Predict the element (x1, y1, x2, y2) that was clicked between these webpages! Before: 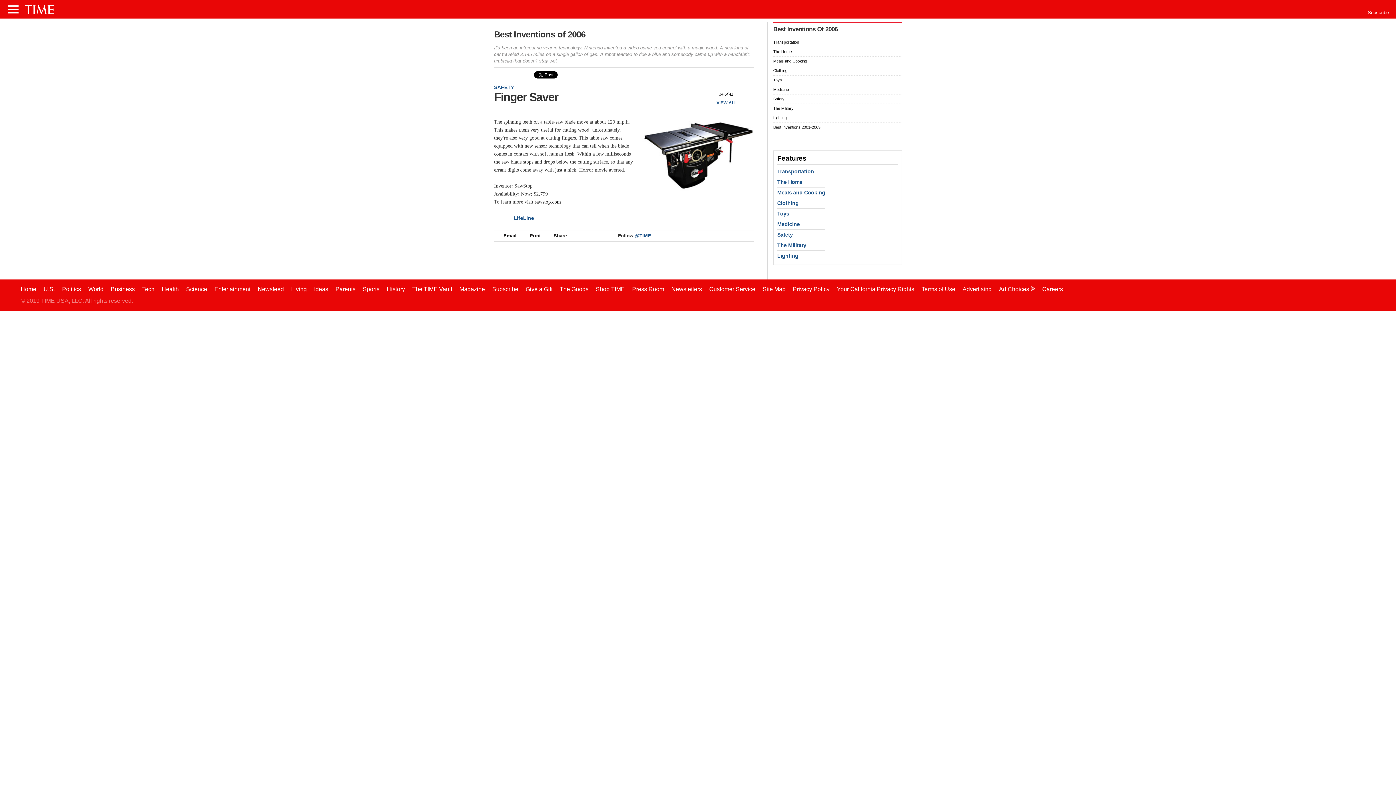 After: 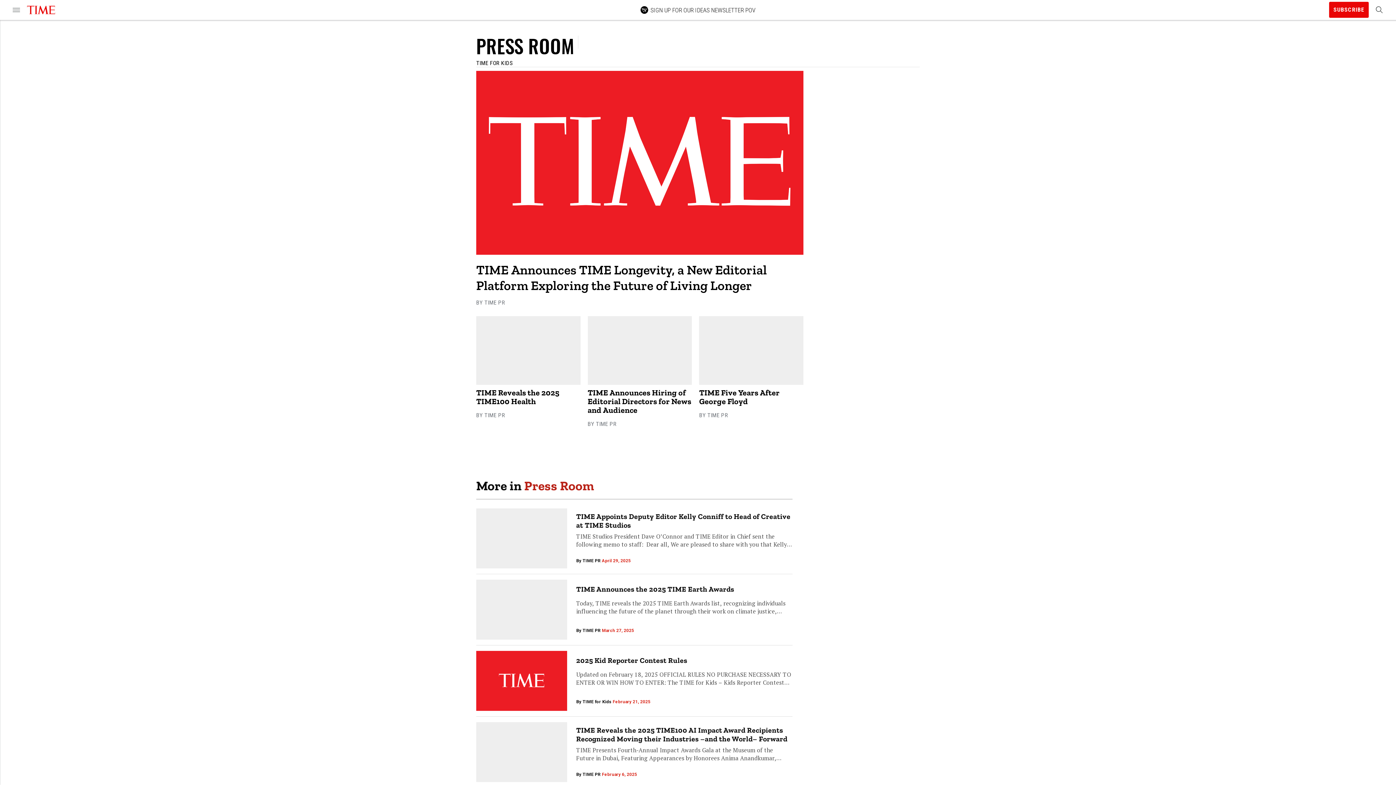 Action: bbox: (632, 286, 664, 292) label: Press Room